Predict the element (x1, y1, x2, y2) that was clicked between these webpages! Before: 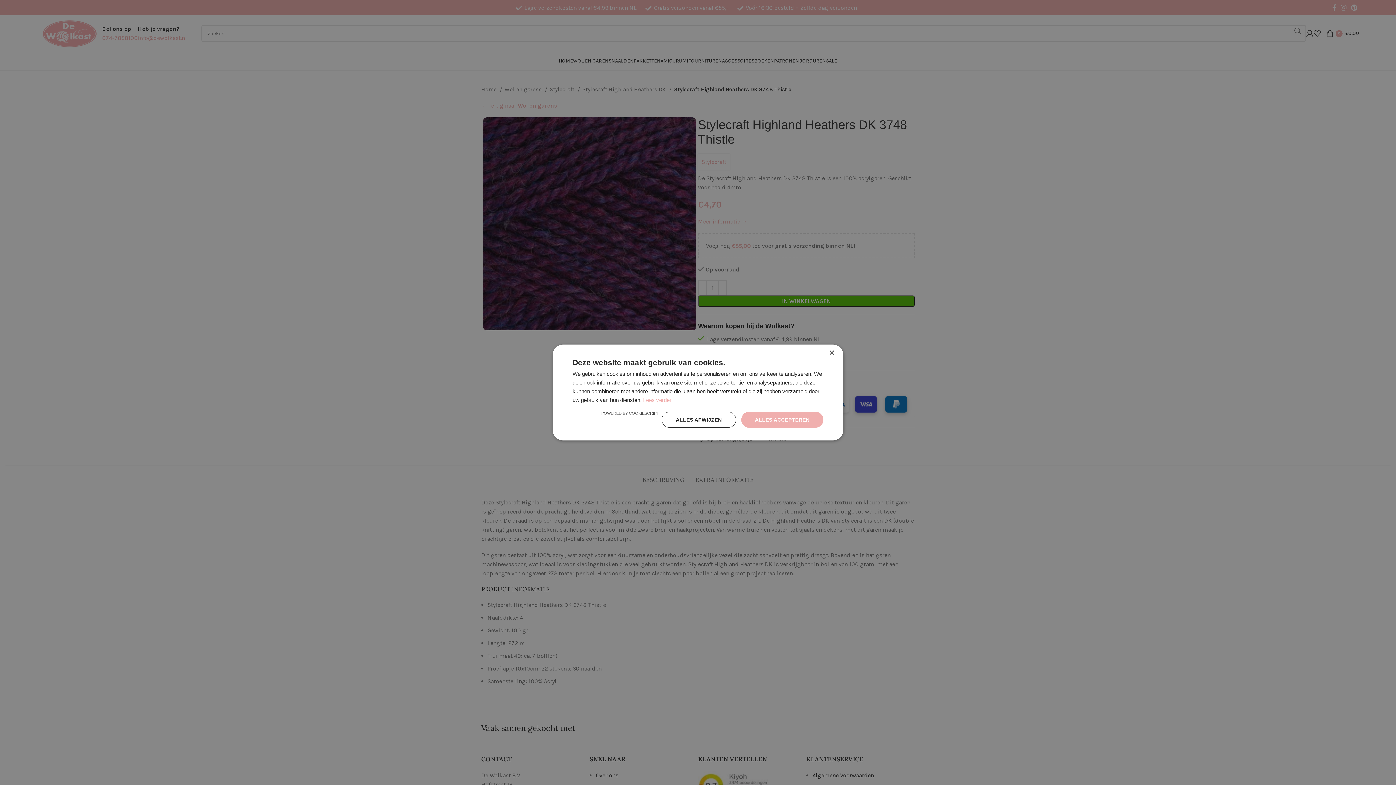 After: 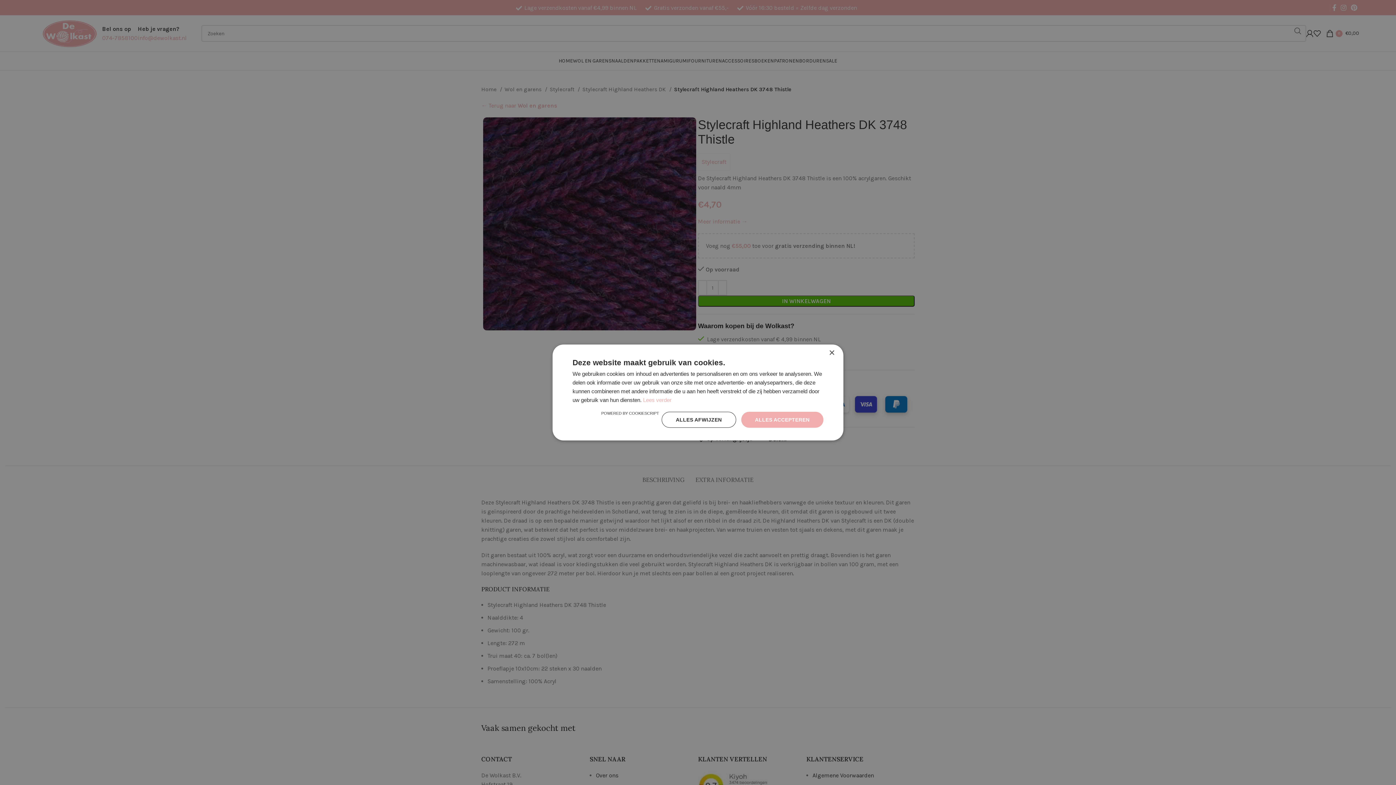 Action: bbox: (601, 411, 659, 415) label: Powered by CookieScript, opens a new window